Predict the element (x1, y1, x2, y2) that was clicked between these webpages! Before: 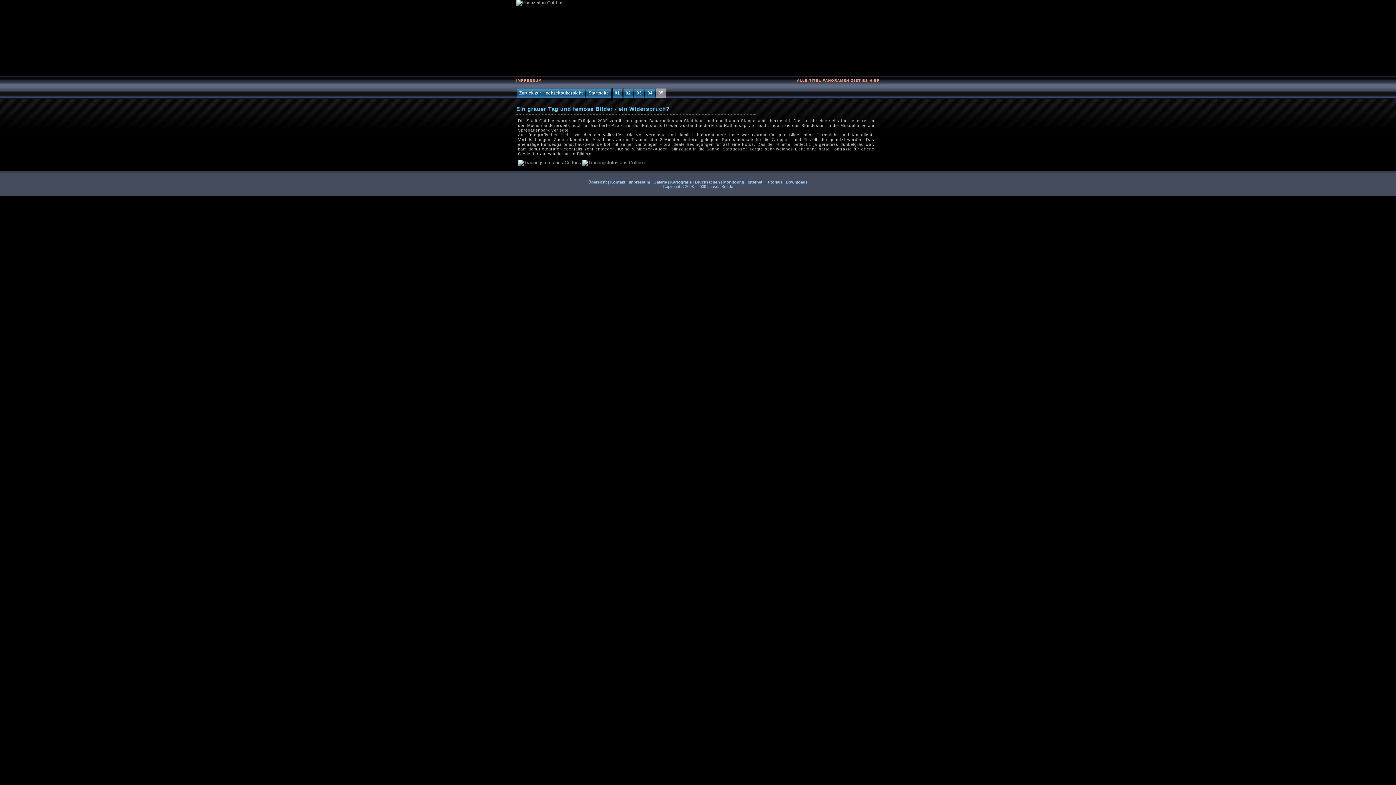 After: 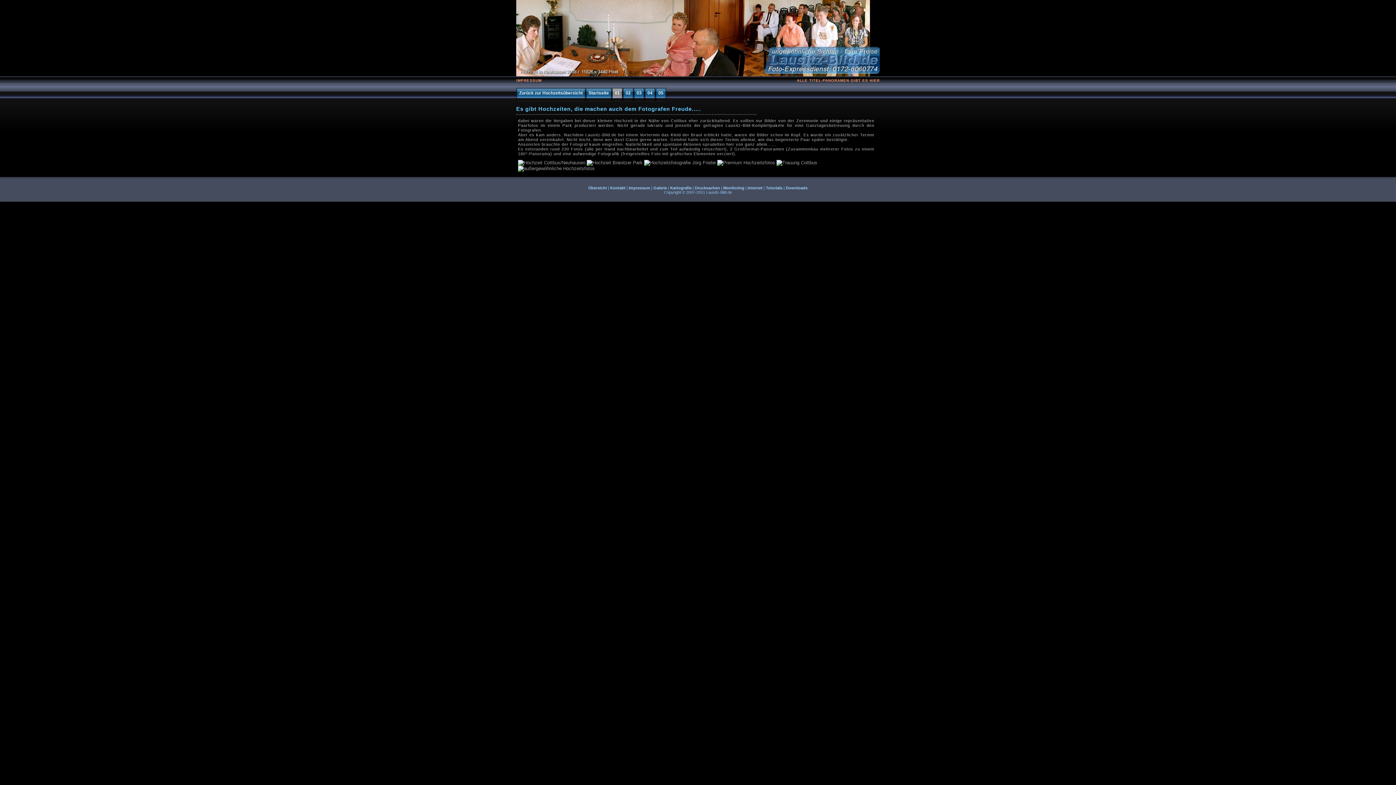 Action: label: 01 bbox: (612, 88, 622, 101)